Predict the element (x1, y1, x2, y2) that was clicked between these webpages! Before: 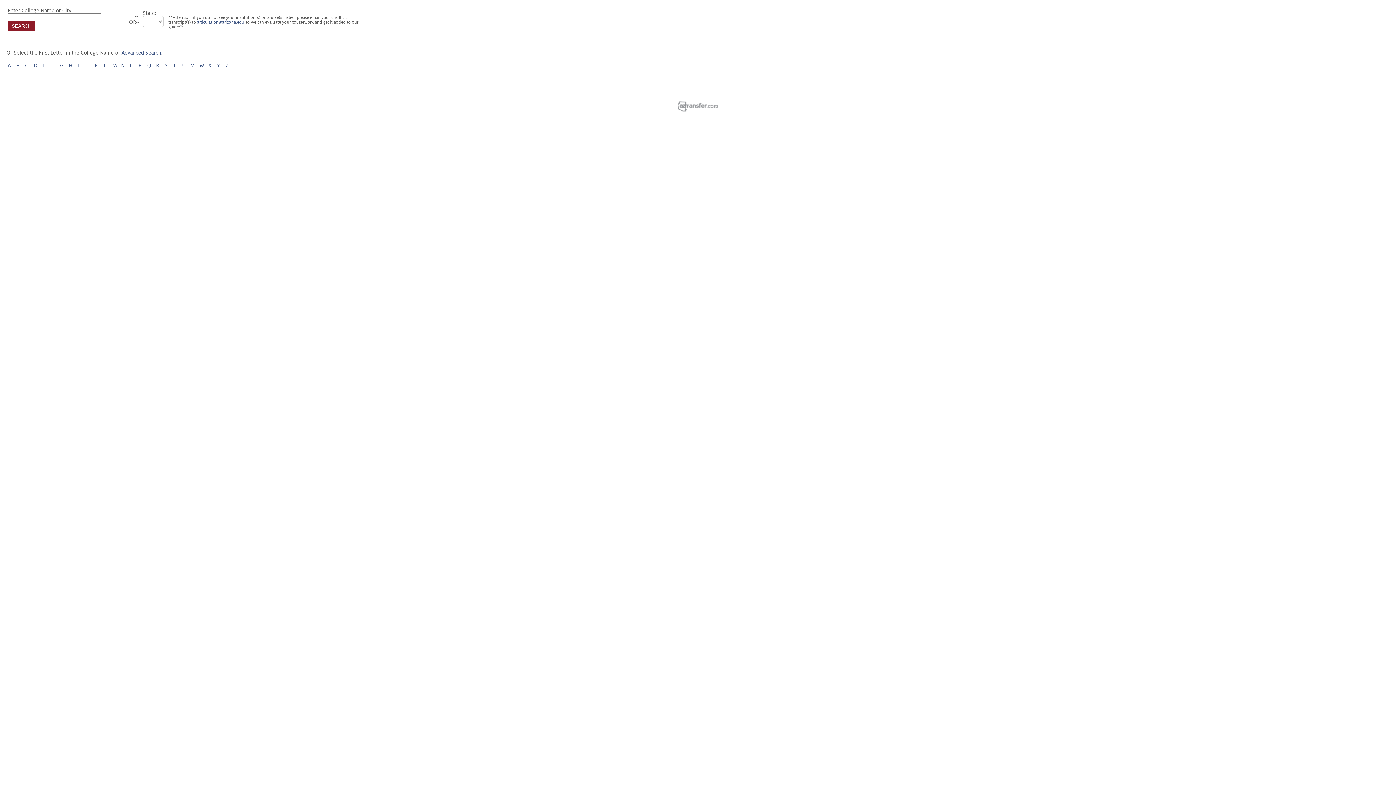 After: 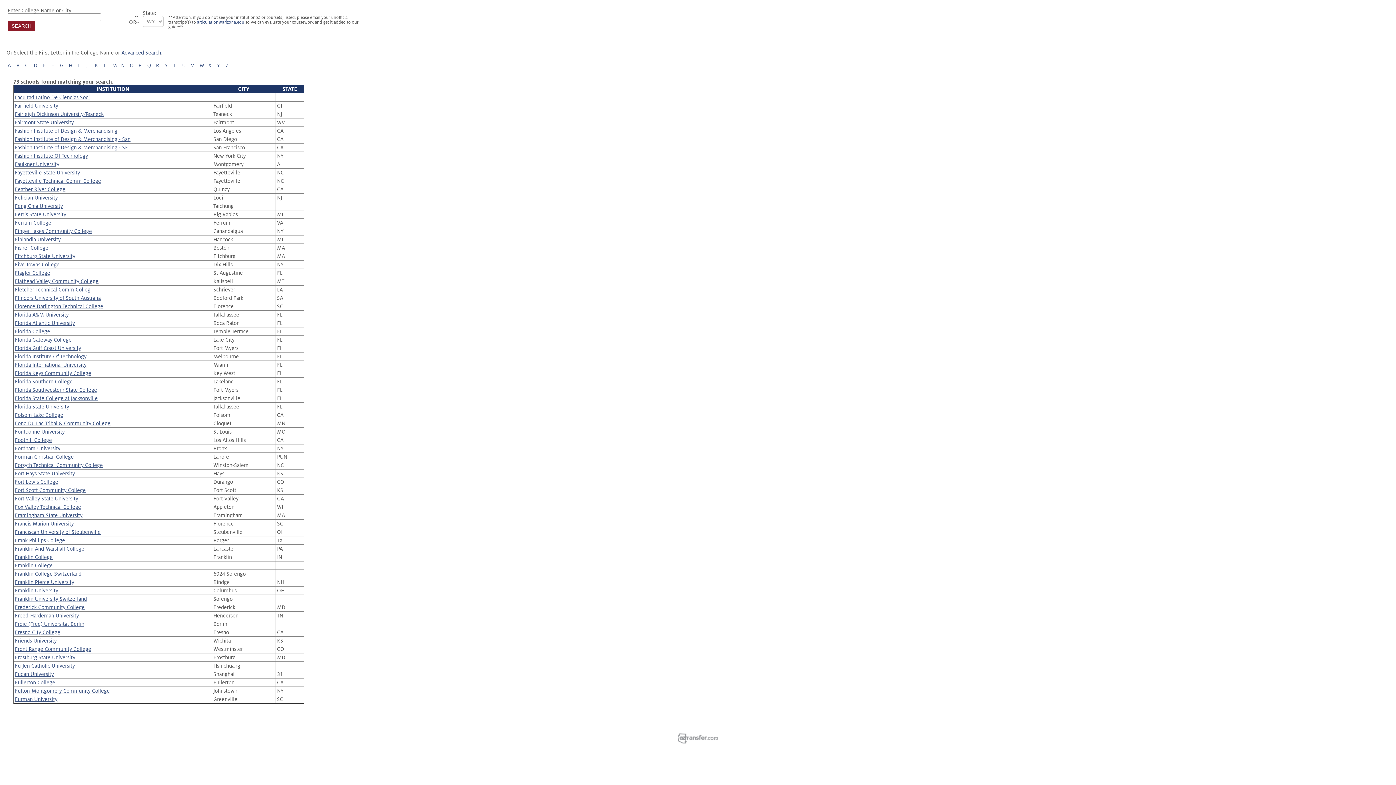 Action: label: F bbox: (51, 62, 54, 68)